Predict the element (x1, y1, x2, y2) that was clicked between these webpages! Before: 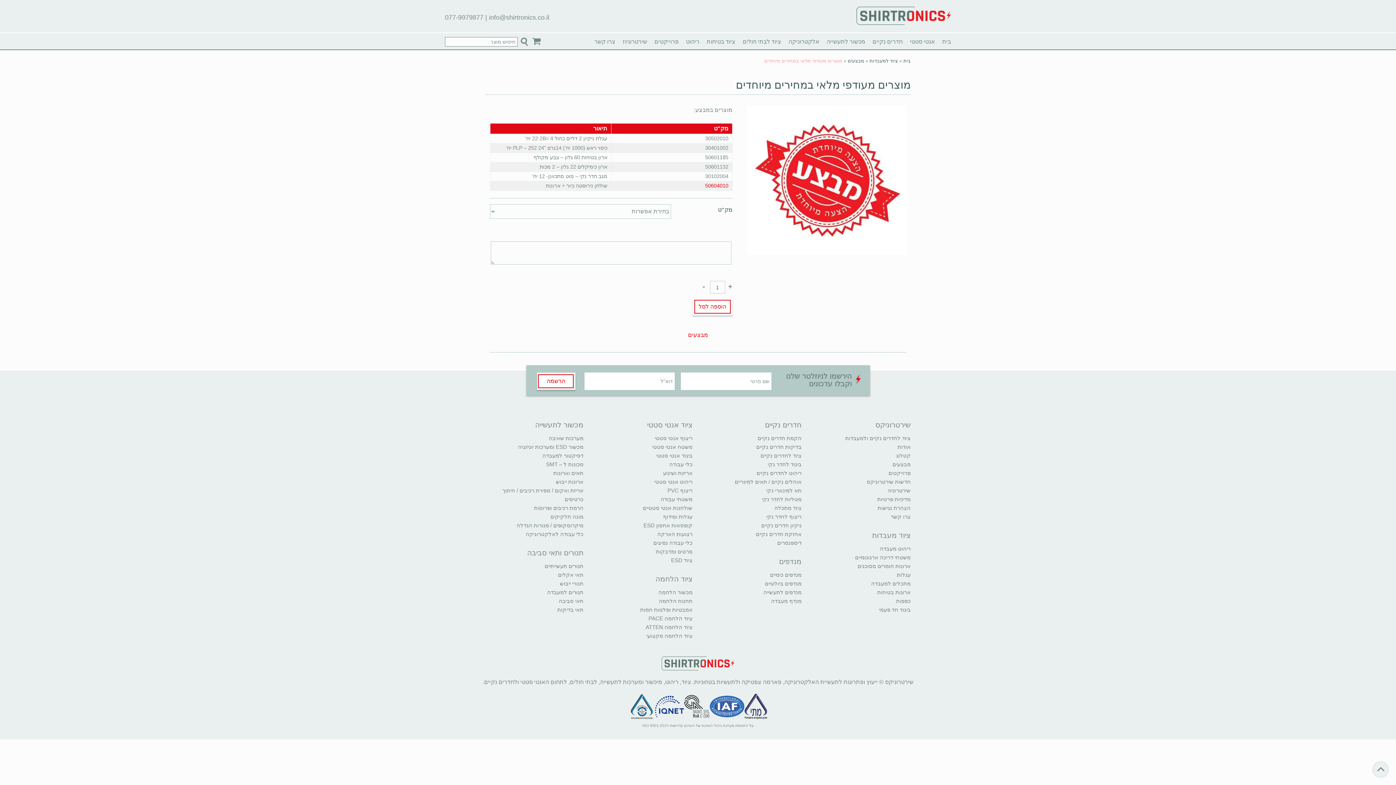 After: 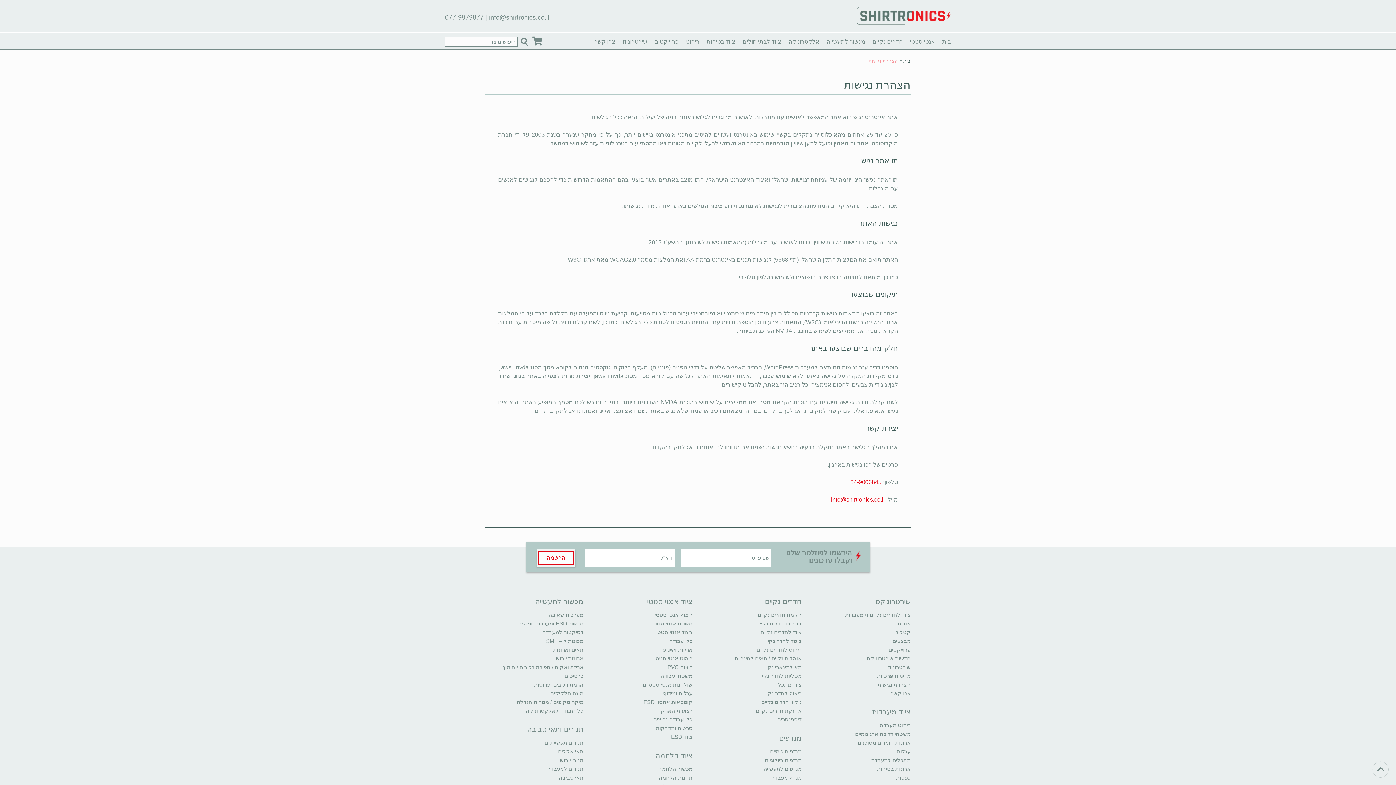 Action: label: הצהרת נגישות bbox: (877, 504, 910, 511)